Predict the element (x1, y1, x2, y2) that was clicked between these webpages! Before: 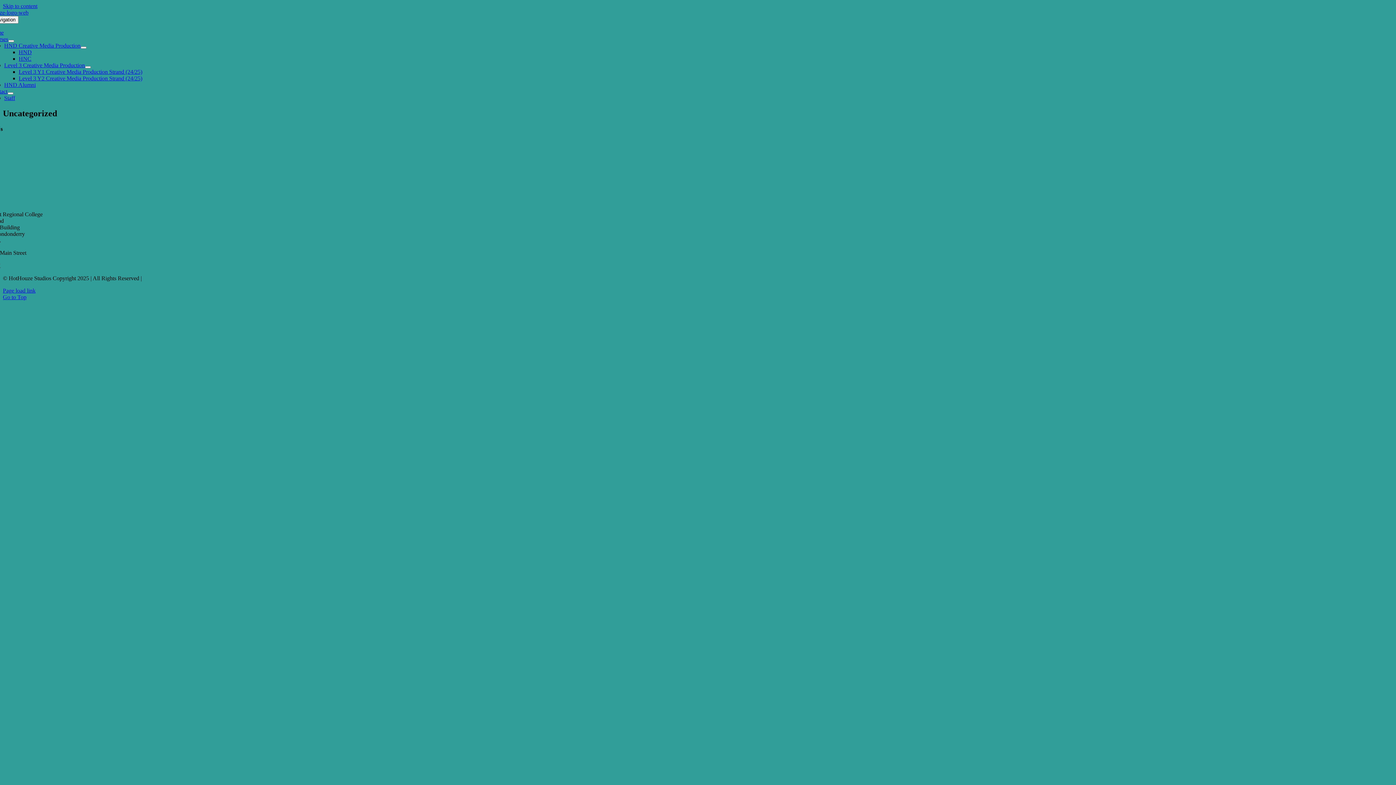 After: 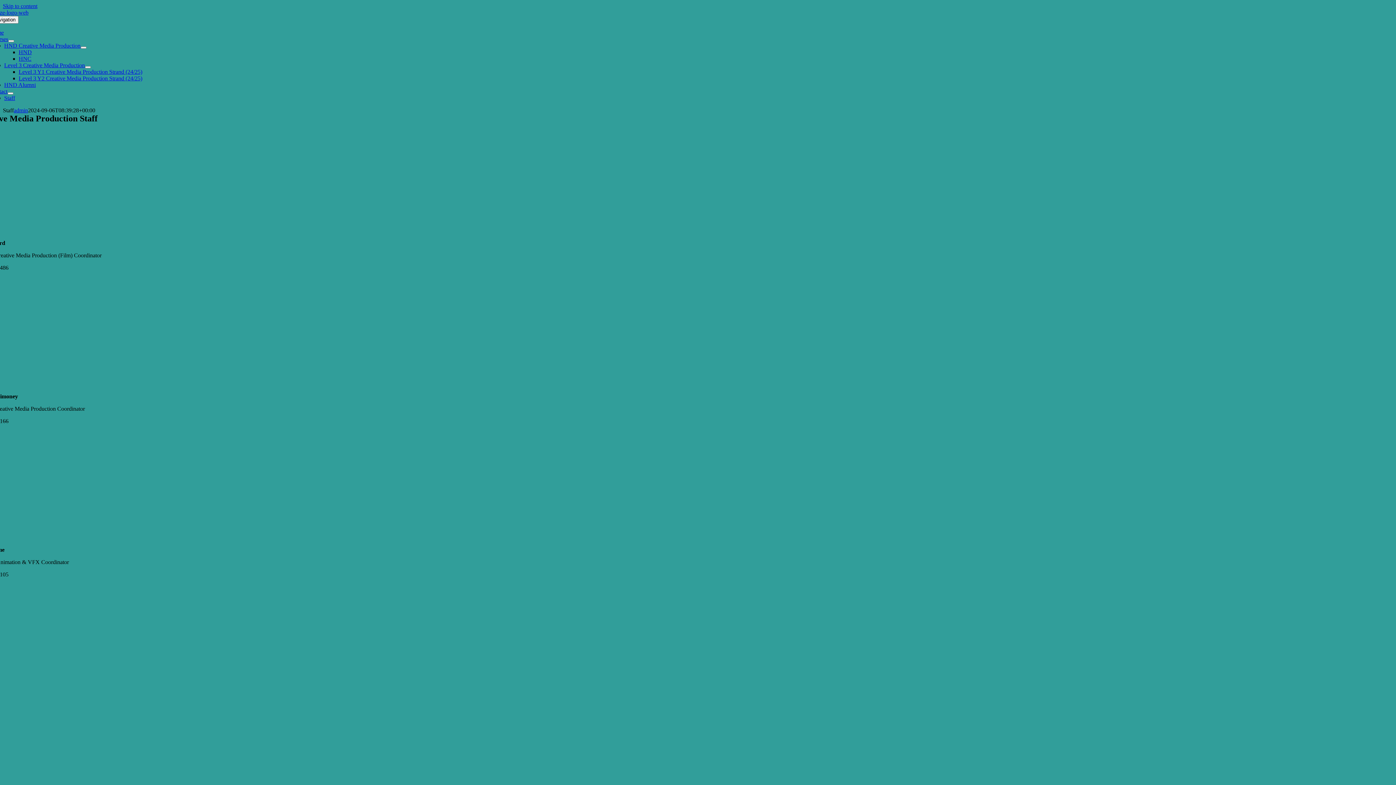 Action: bbox: (4, 94, 15, 101) label: Staff